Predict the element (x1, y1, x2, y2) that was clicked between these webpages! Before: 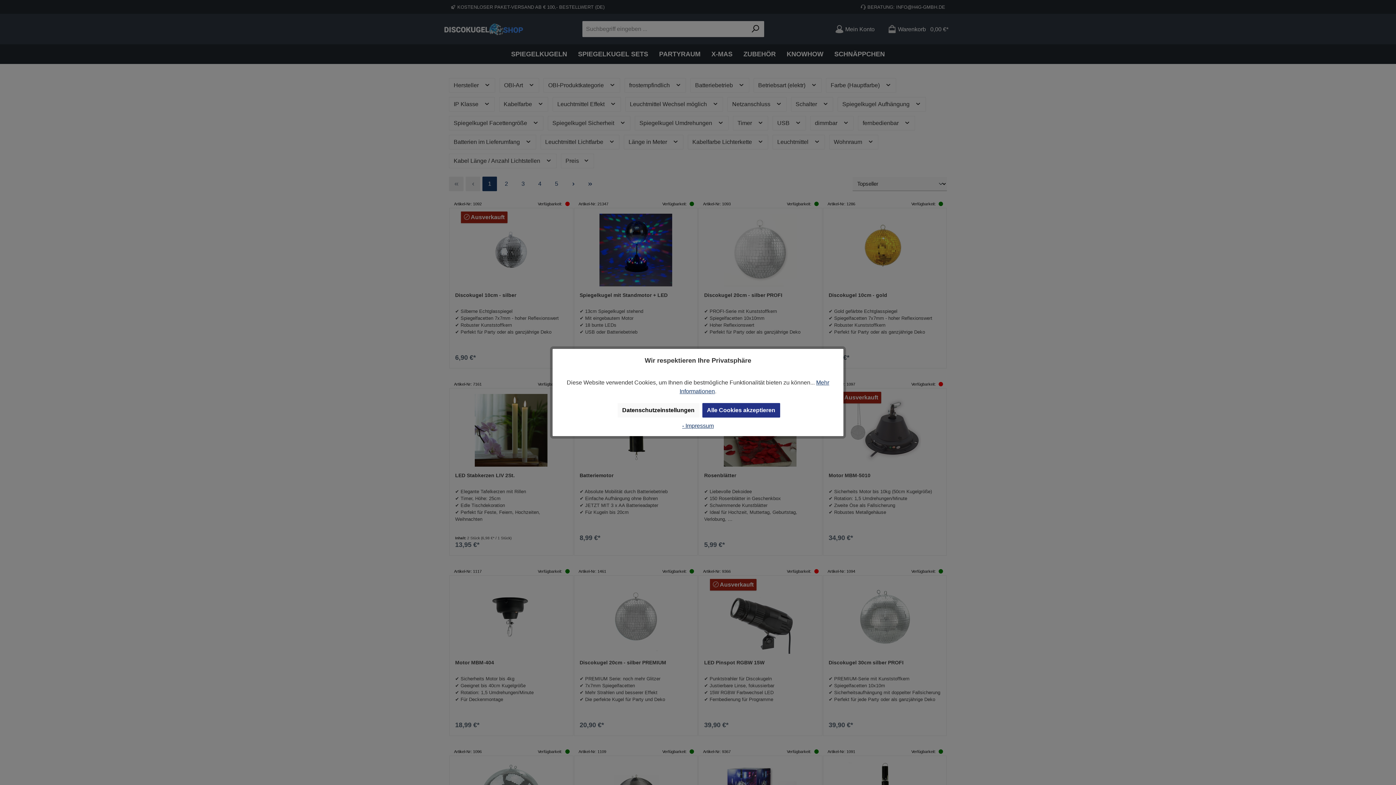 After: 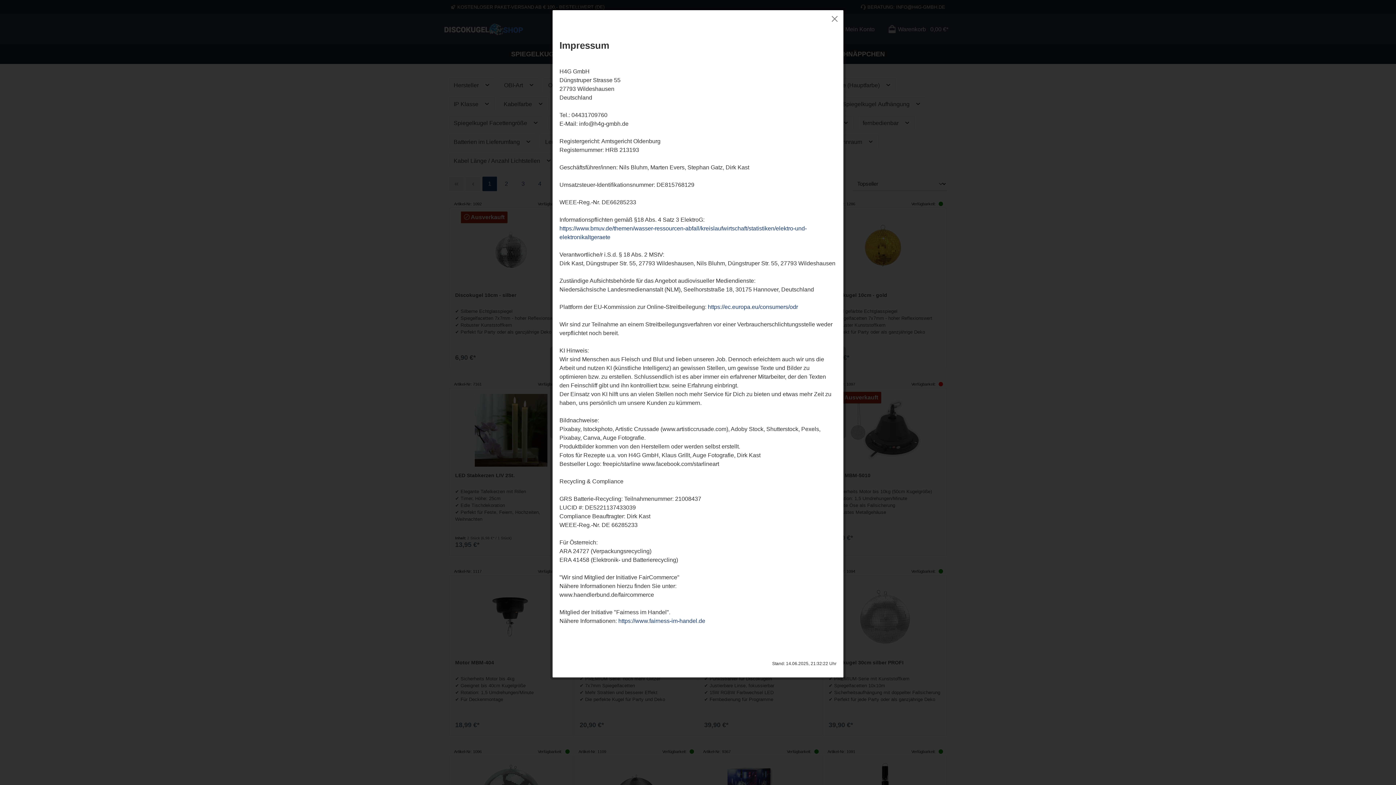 Action: label: - Impressum bbox: (682, 422, 714, 428)